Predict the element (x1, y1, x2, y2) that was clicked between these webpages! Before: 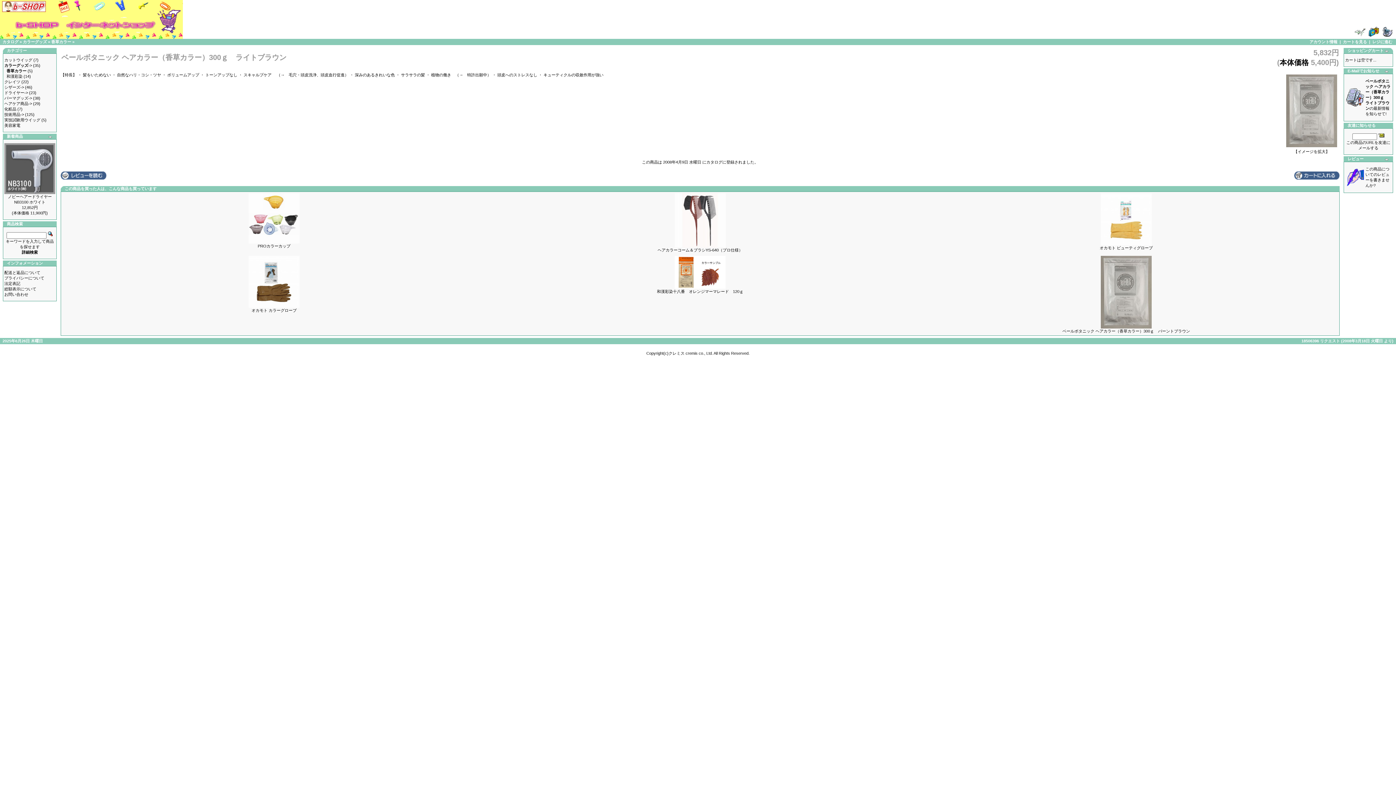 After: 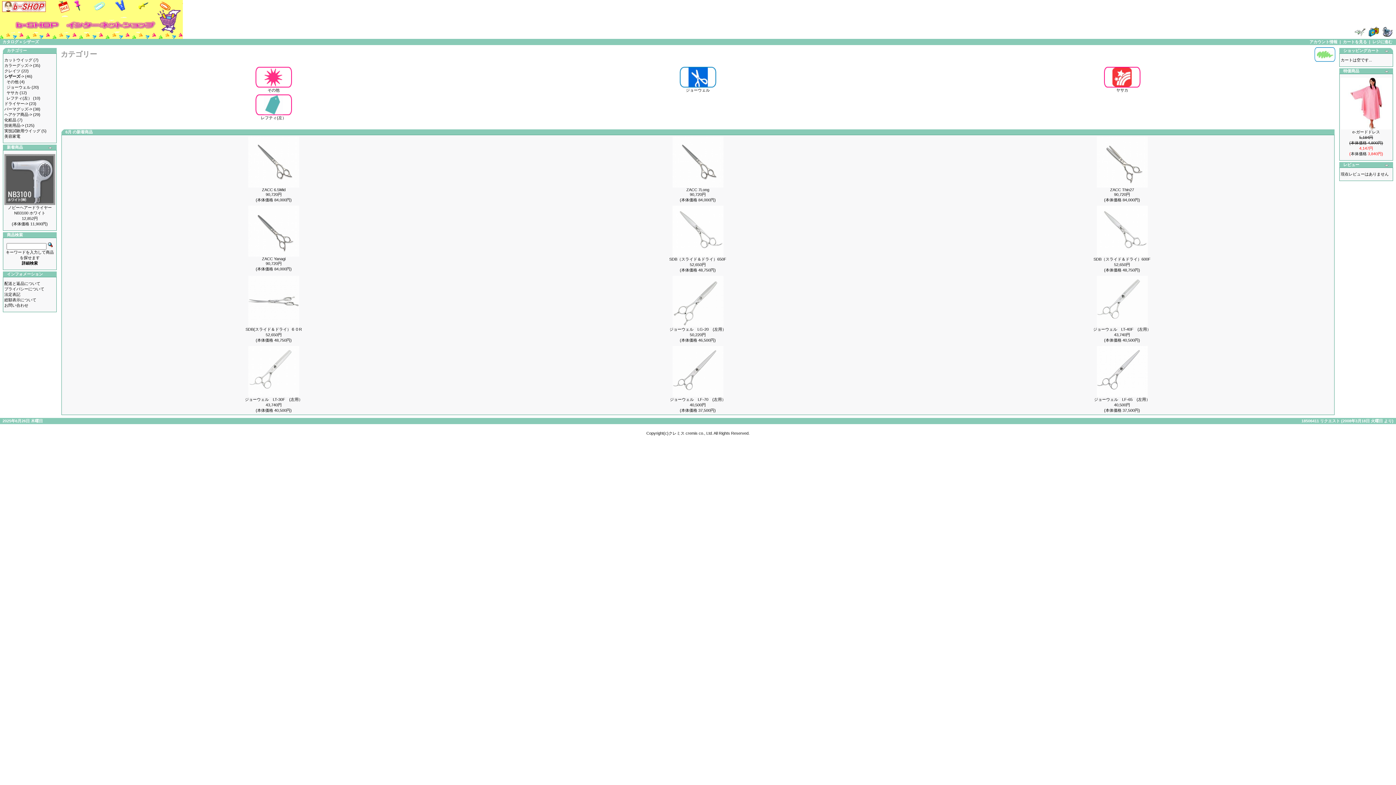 Action: bbox: (4, 85, 24, 89) label: シザーズ->